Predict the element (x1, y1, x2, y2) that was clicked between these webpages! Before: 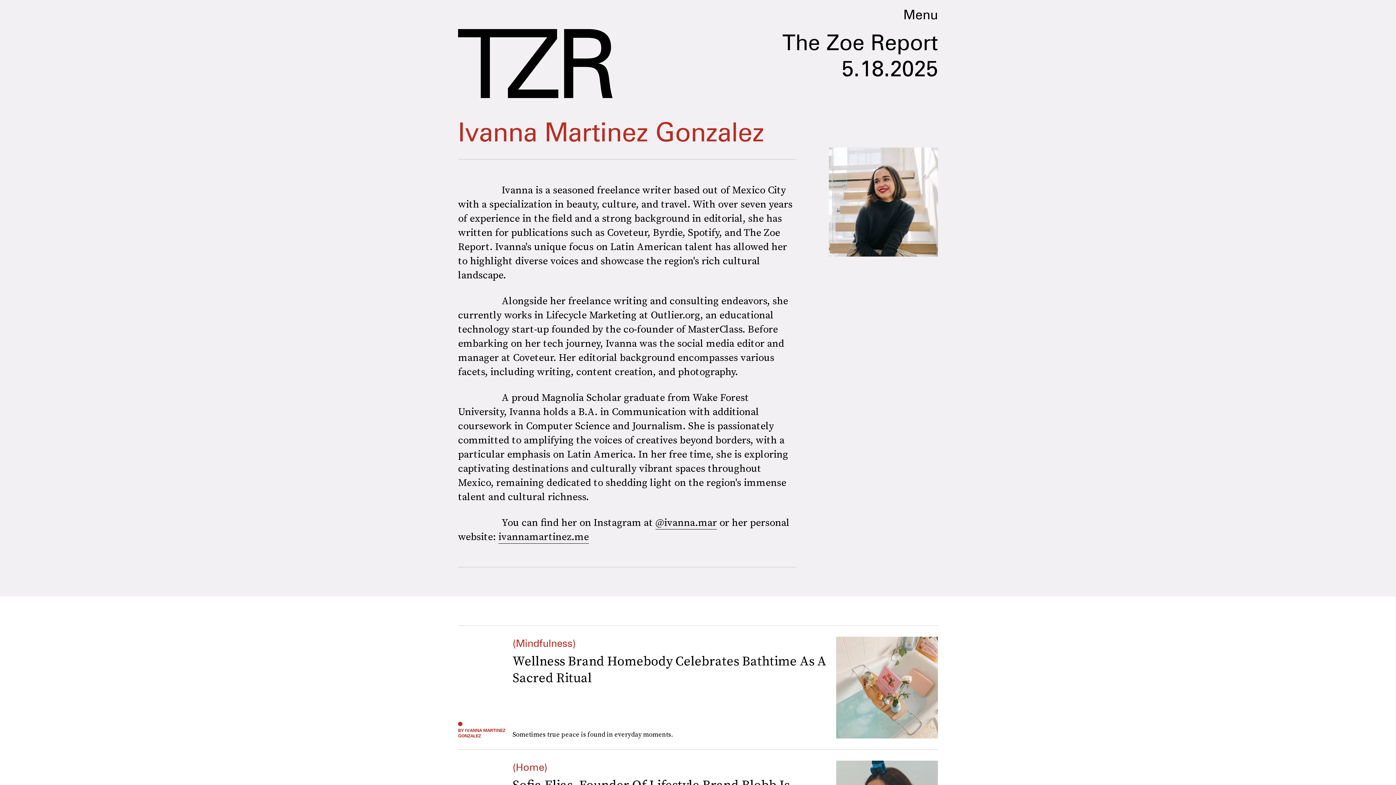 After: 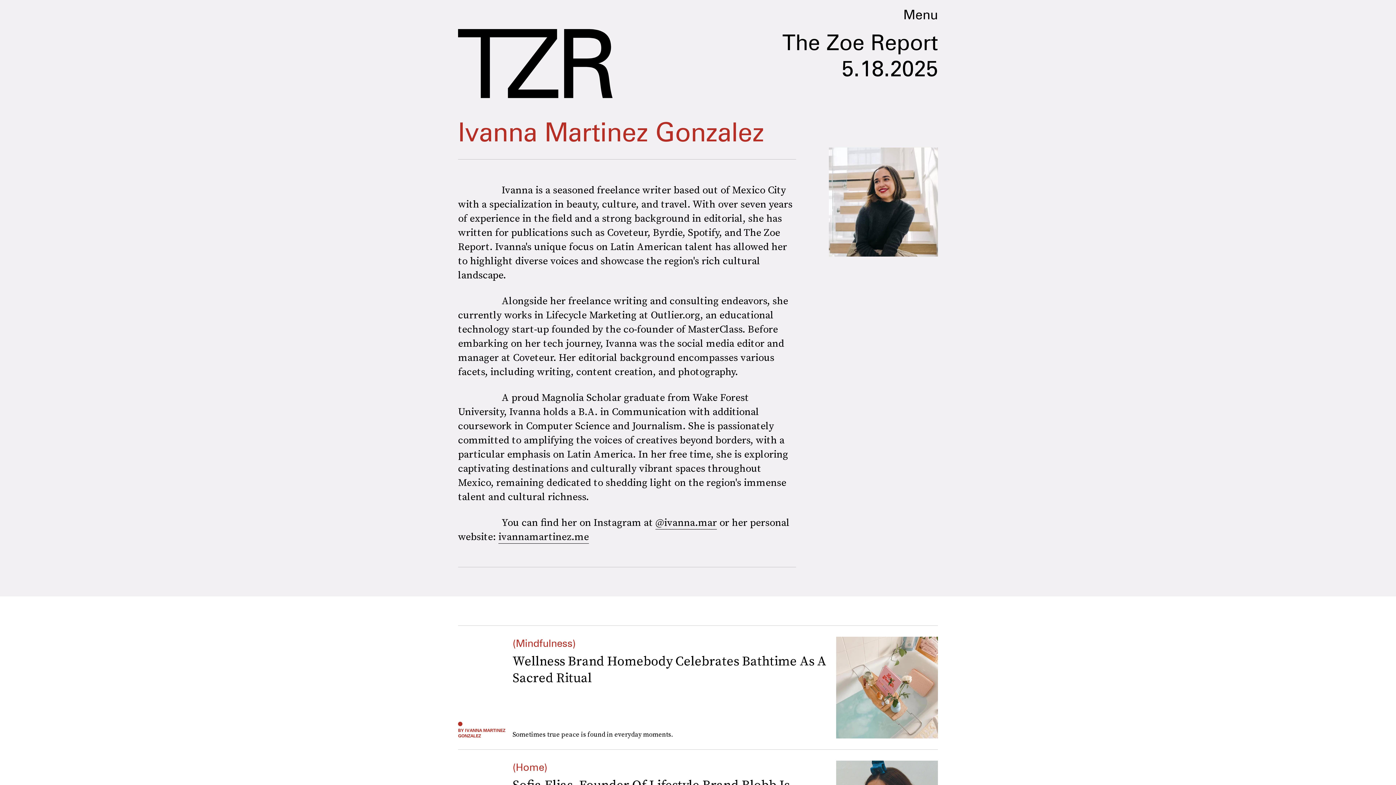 Action: label: ivannamartinez.me bbox: (498, 529, 589, 544)